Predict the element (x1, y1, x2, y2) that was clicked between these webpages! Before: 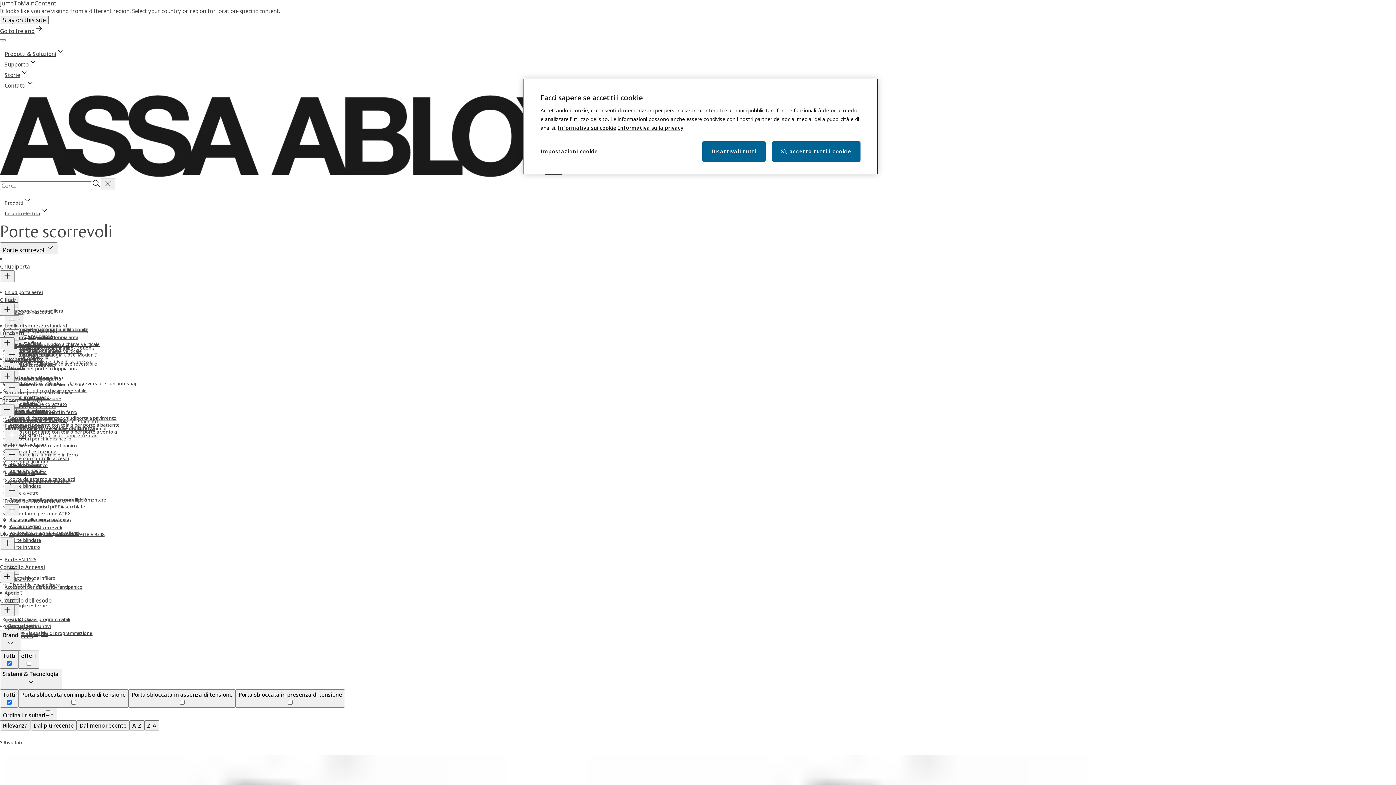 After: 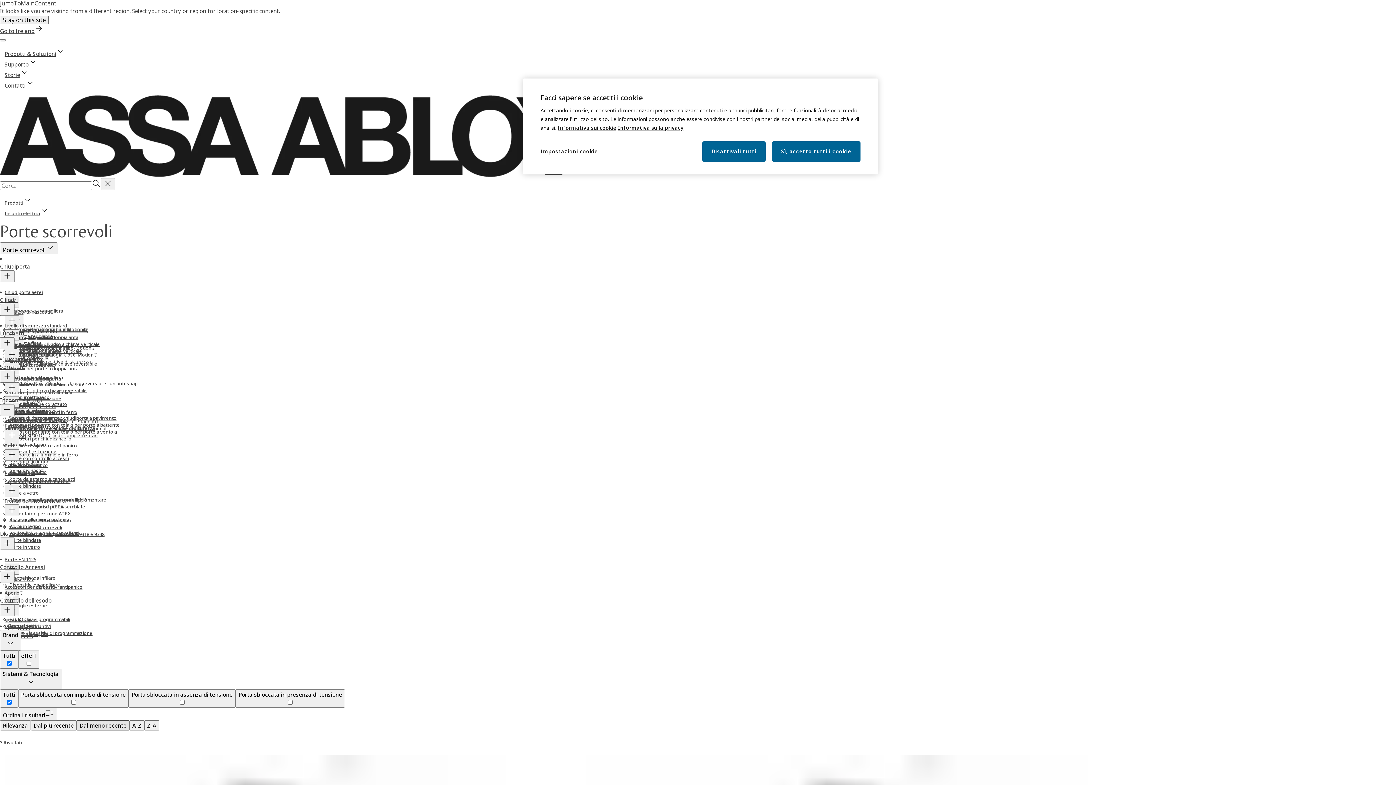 Action: bbox: (76, 720, 129, 730) label: Dal meno recente